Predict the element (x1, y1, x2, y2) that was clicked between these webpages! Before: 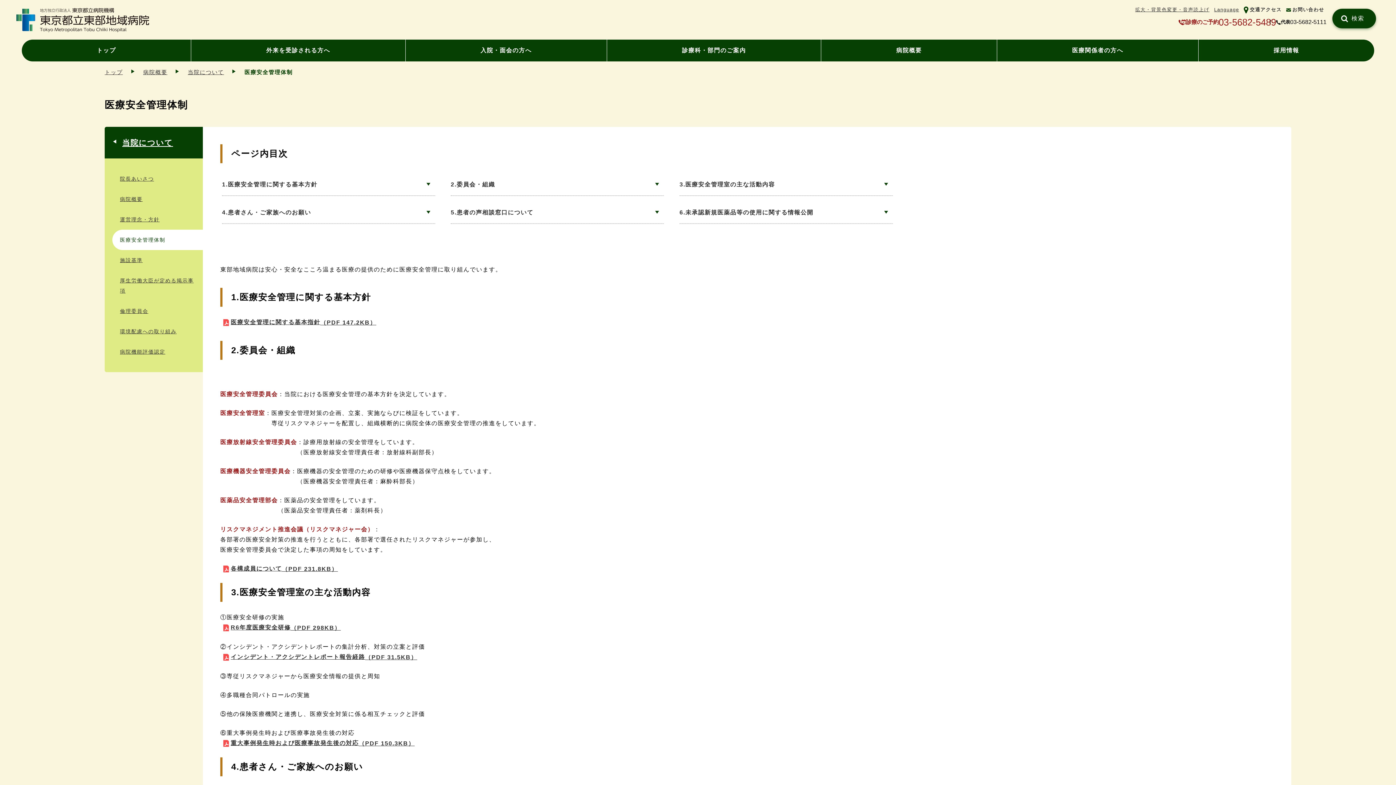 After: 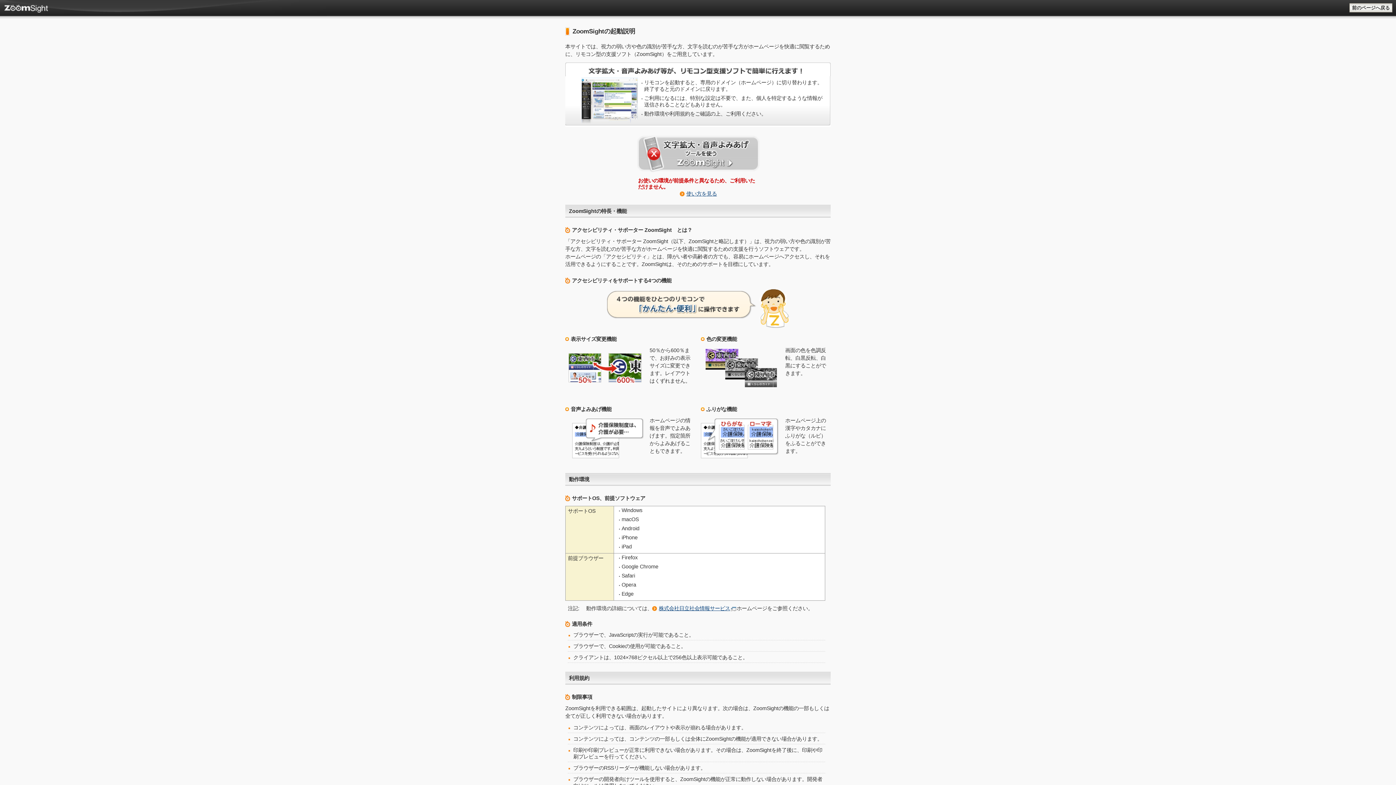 Action: label: 拡大・背景色変更・音声読上げ bbox: (1135, 6, 1209, 12)